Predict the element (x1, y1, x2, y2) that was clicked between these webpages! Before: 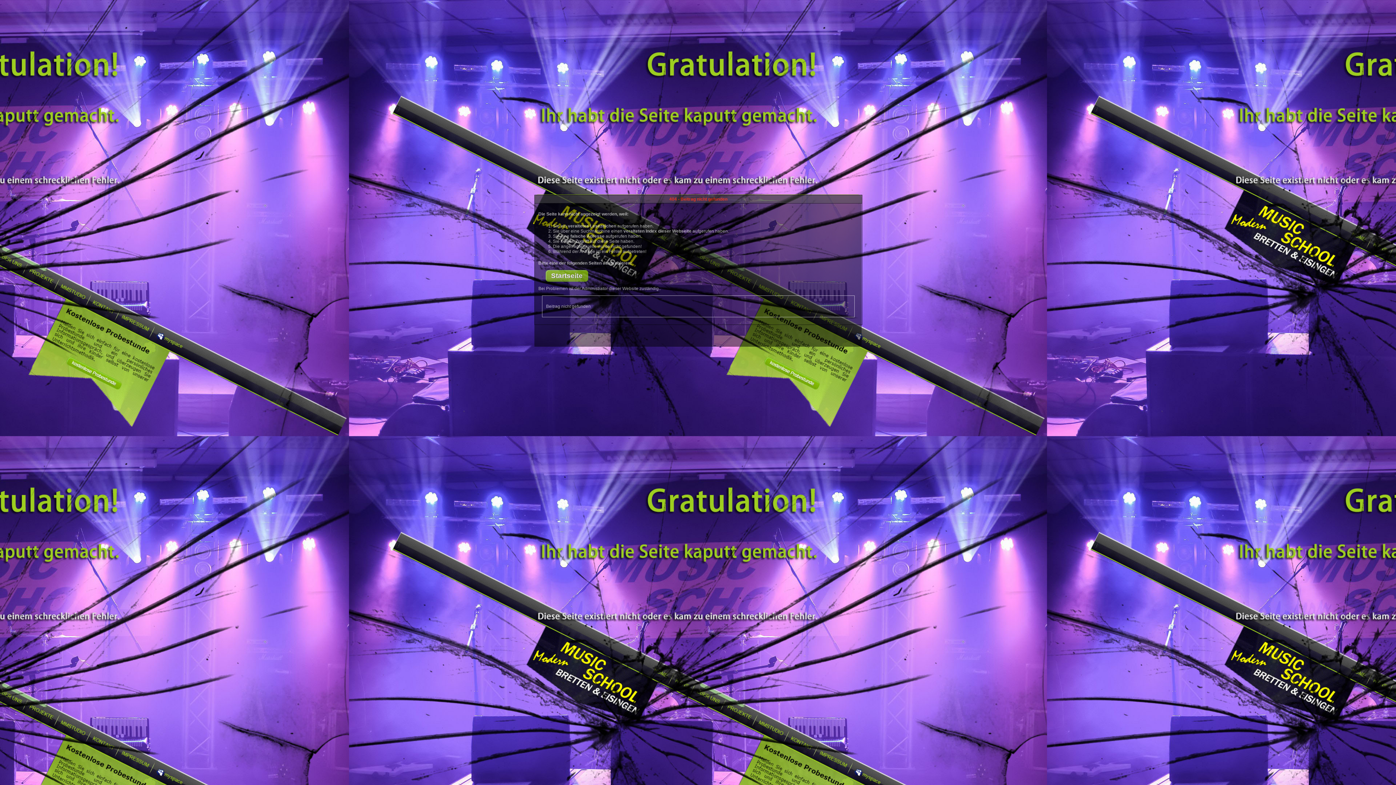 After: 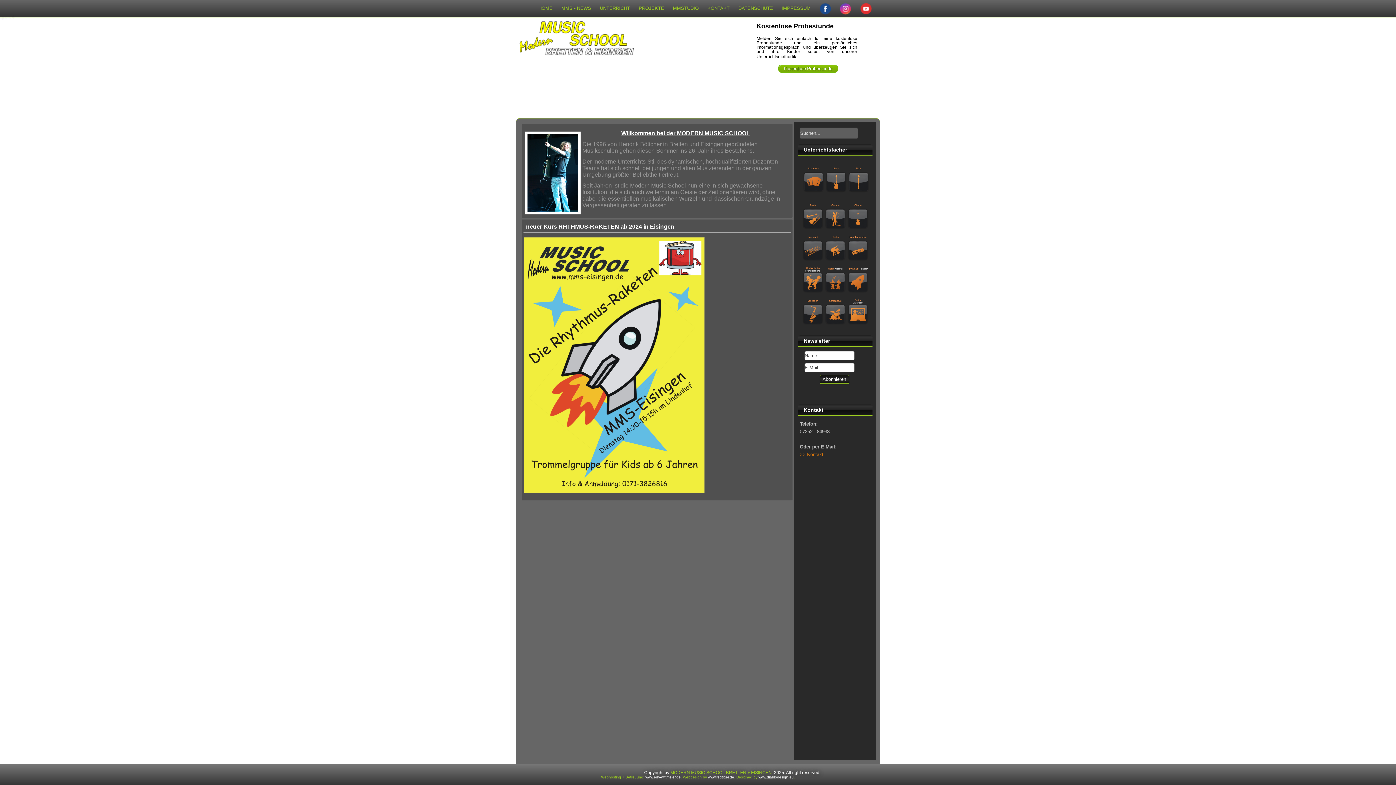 Action: label: Startseite bbox: (545, 270, 588, 281)